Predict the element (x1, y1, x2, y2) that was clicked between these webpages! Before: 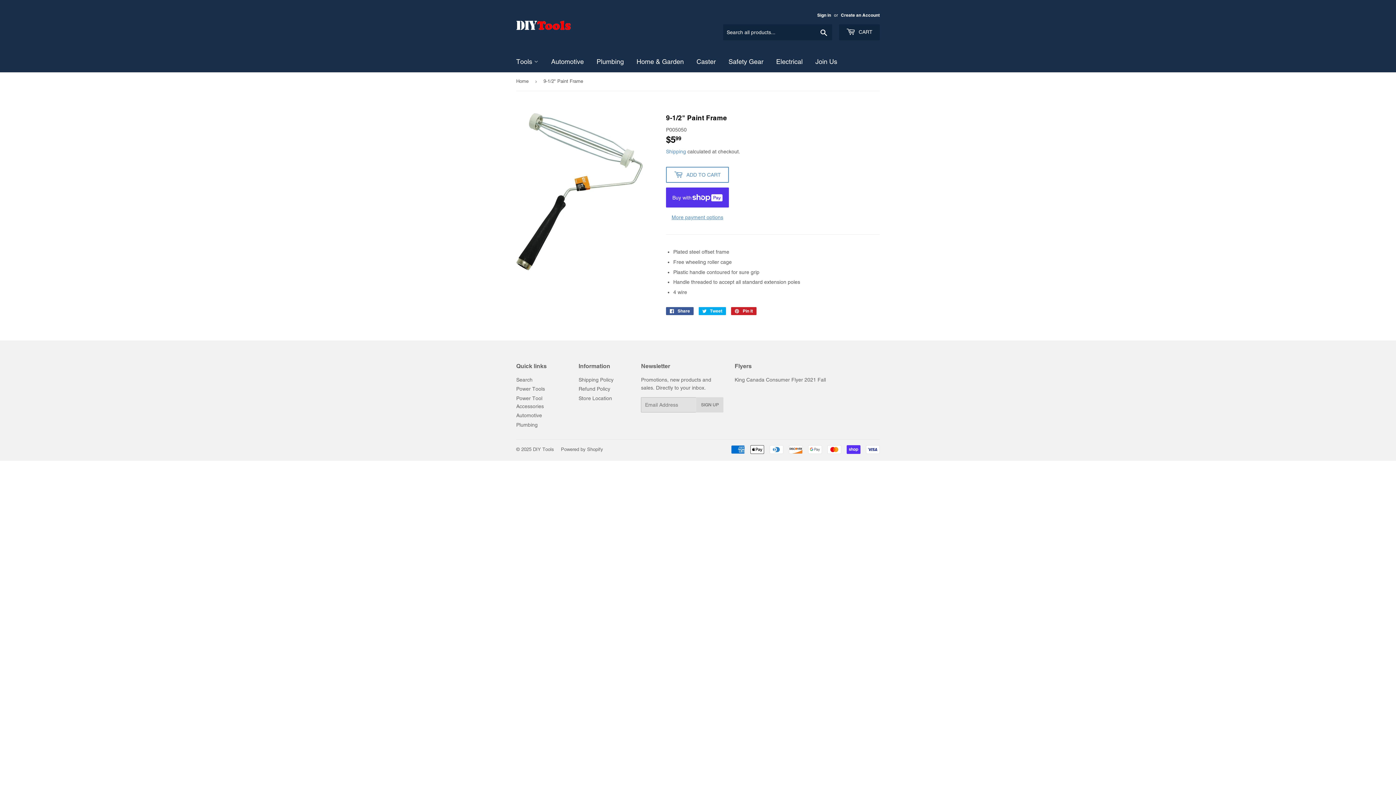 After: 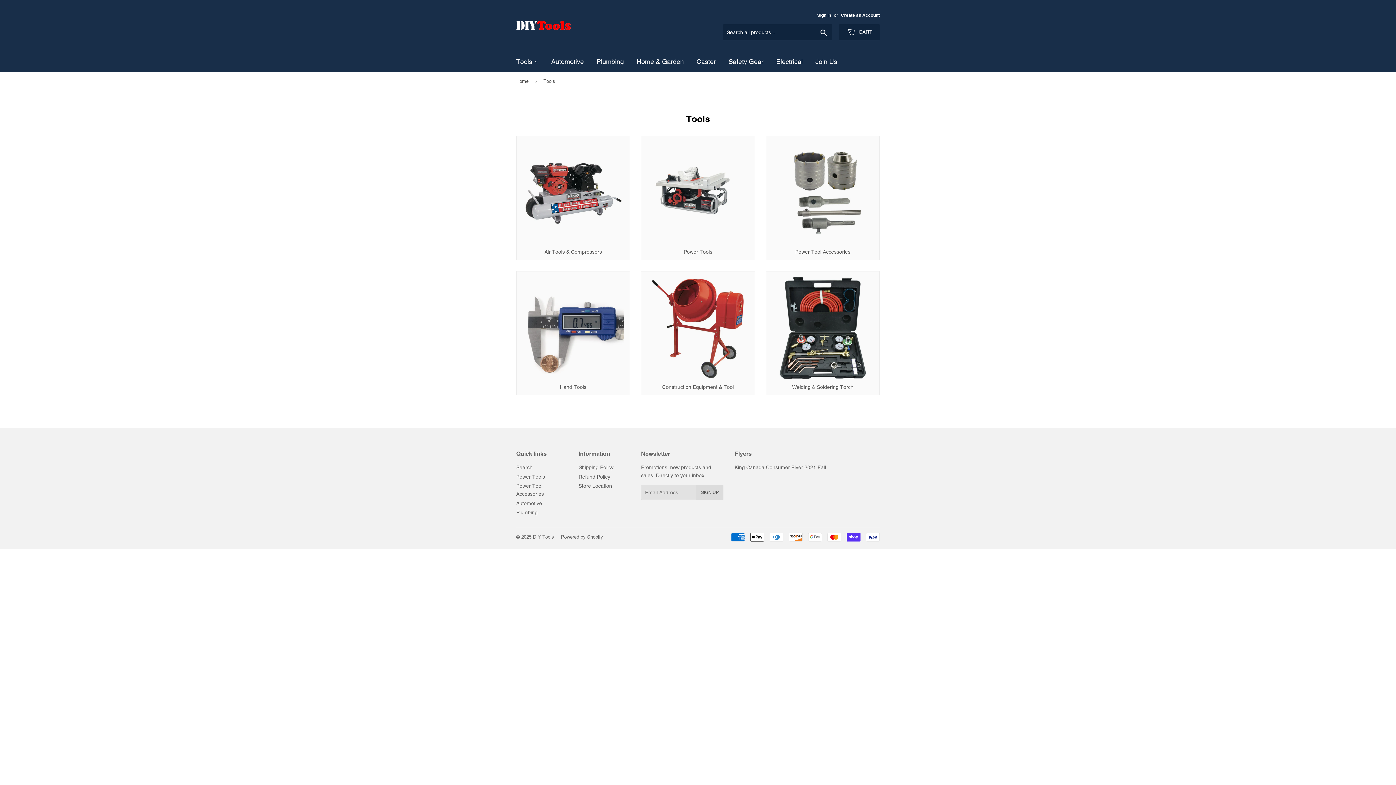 Action: bbox: (510, 51, 544, 72) label: Tools 